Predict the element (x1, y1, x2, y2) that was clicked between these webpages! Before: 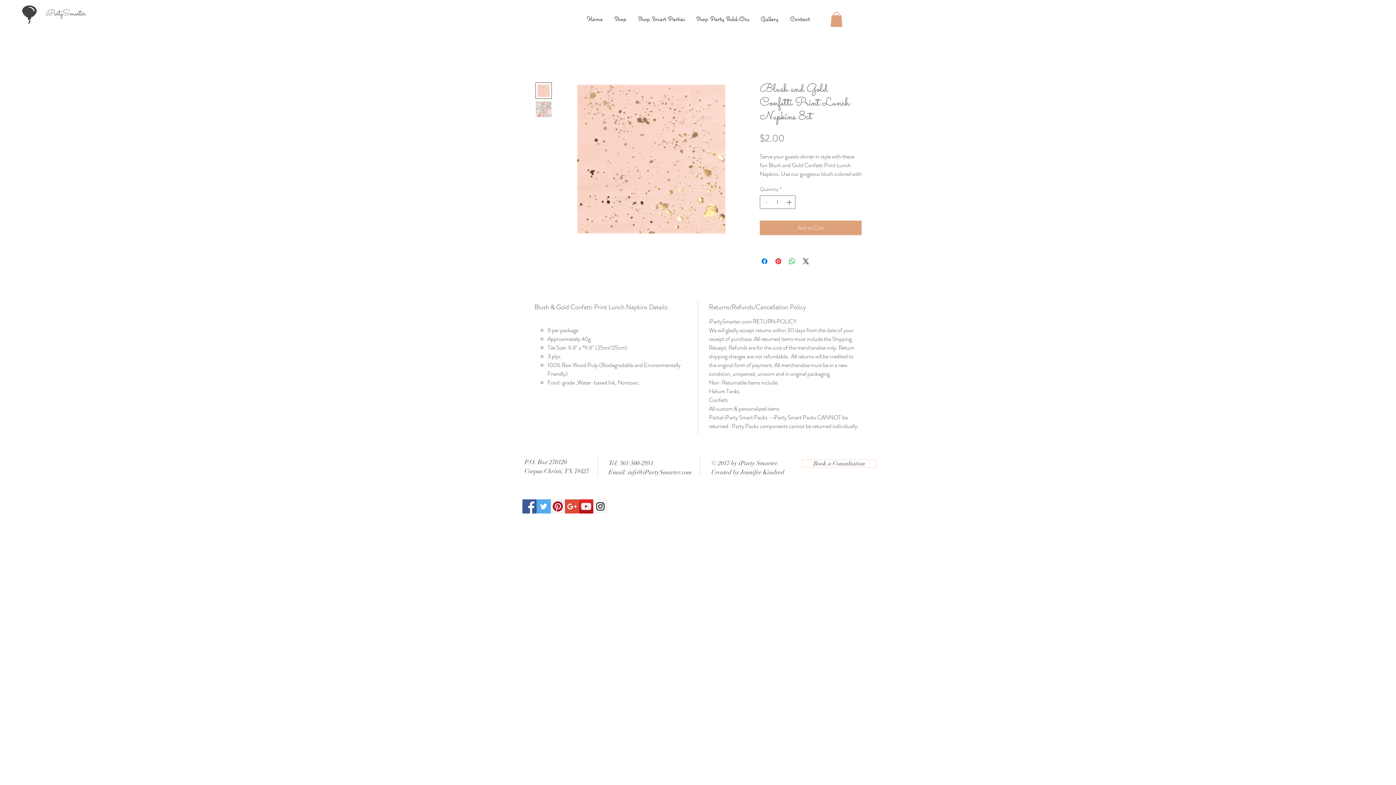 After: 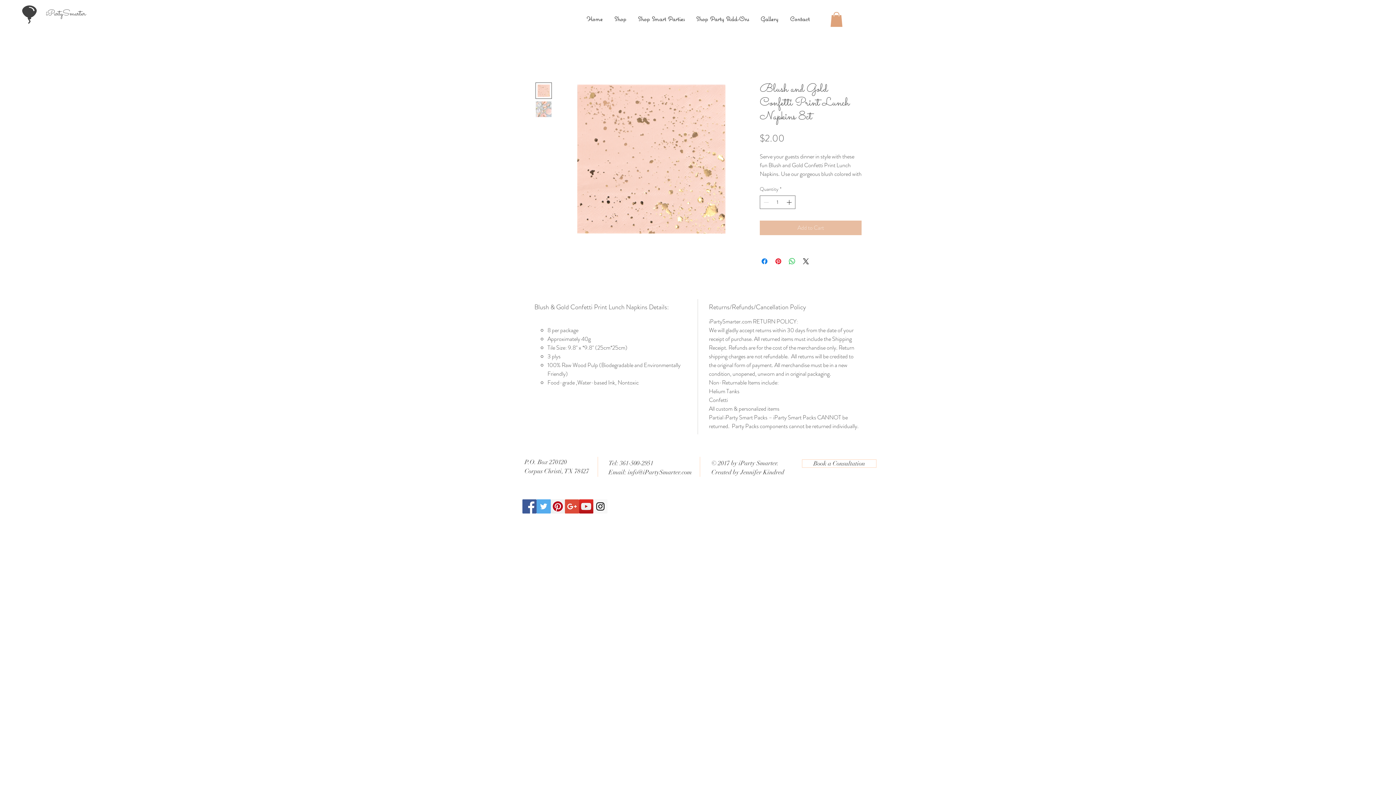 Action: label: Add to Cart bbox: (760, 220, 861, 235)